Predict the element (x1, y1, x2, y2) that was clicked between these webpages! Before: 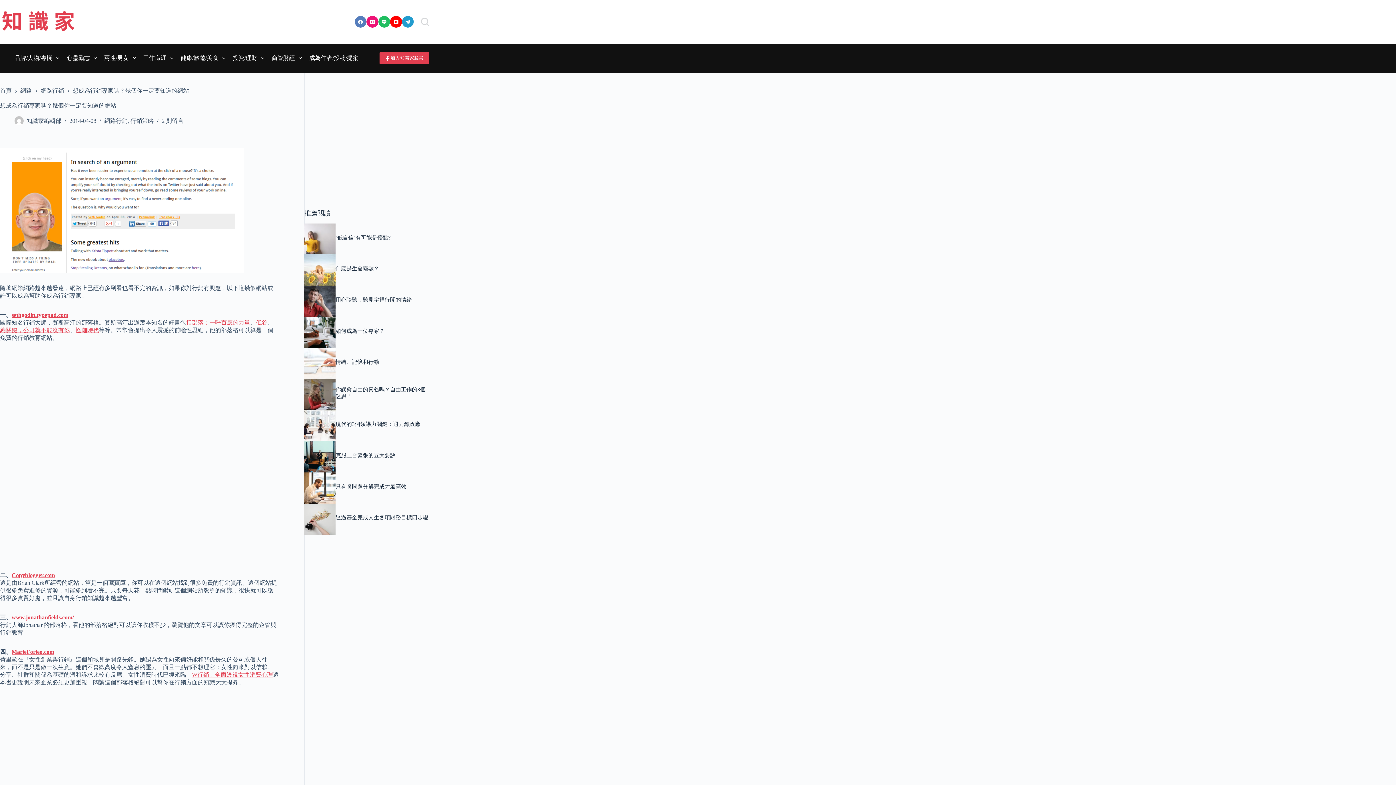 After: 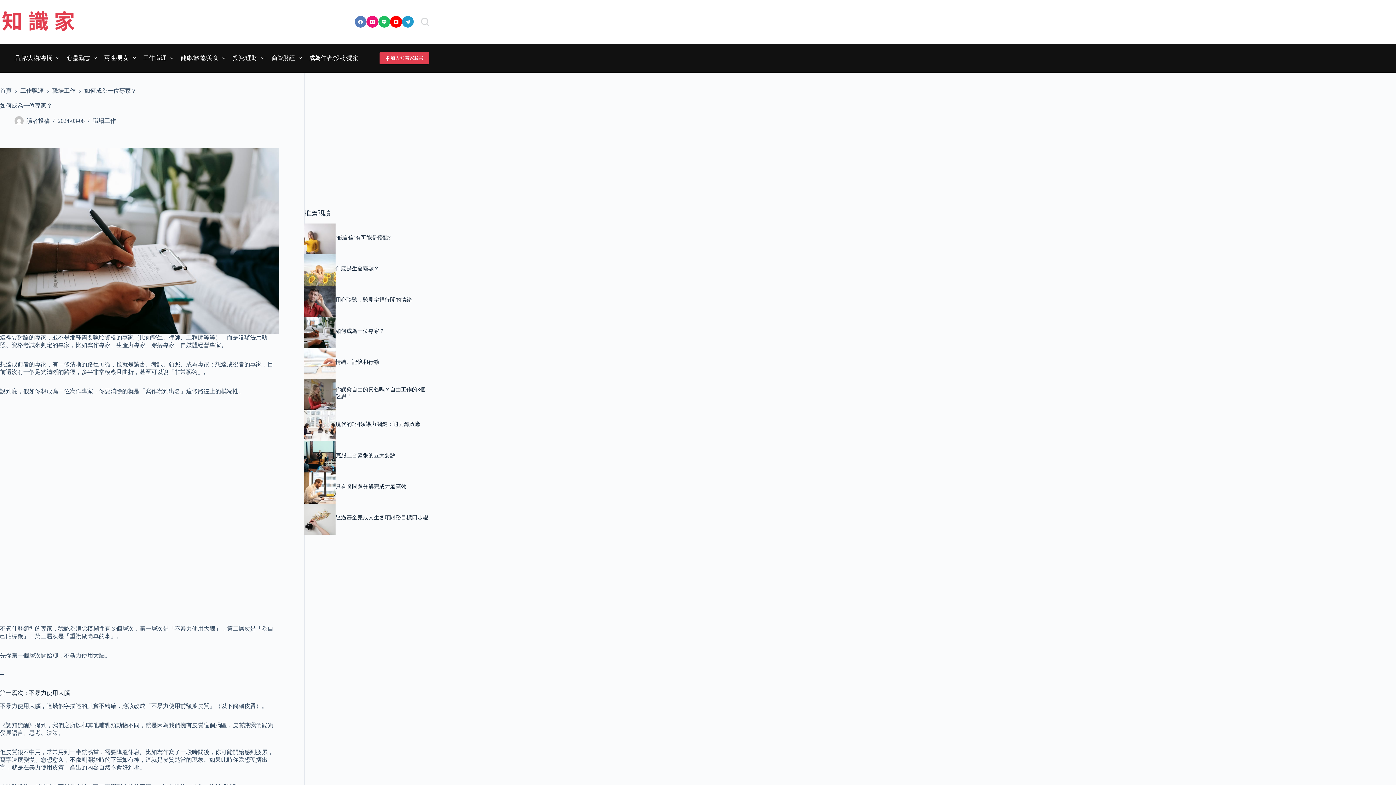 Action: label: 如何成為一位專家？ bbox: (335, 328, 384, 334)